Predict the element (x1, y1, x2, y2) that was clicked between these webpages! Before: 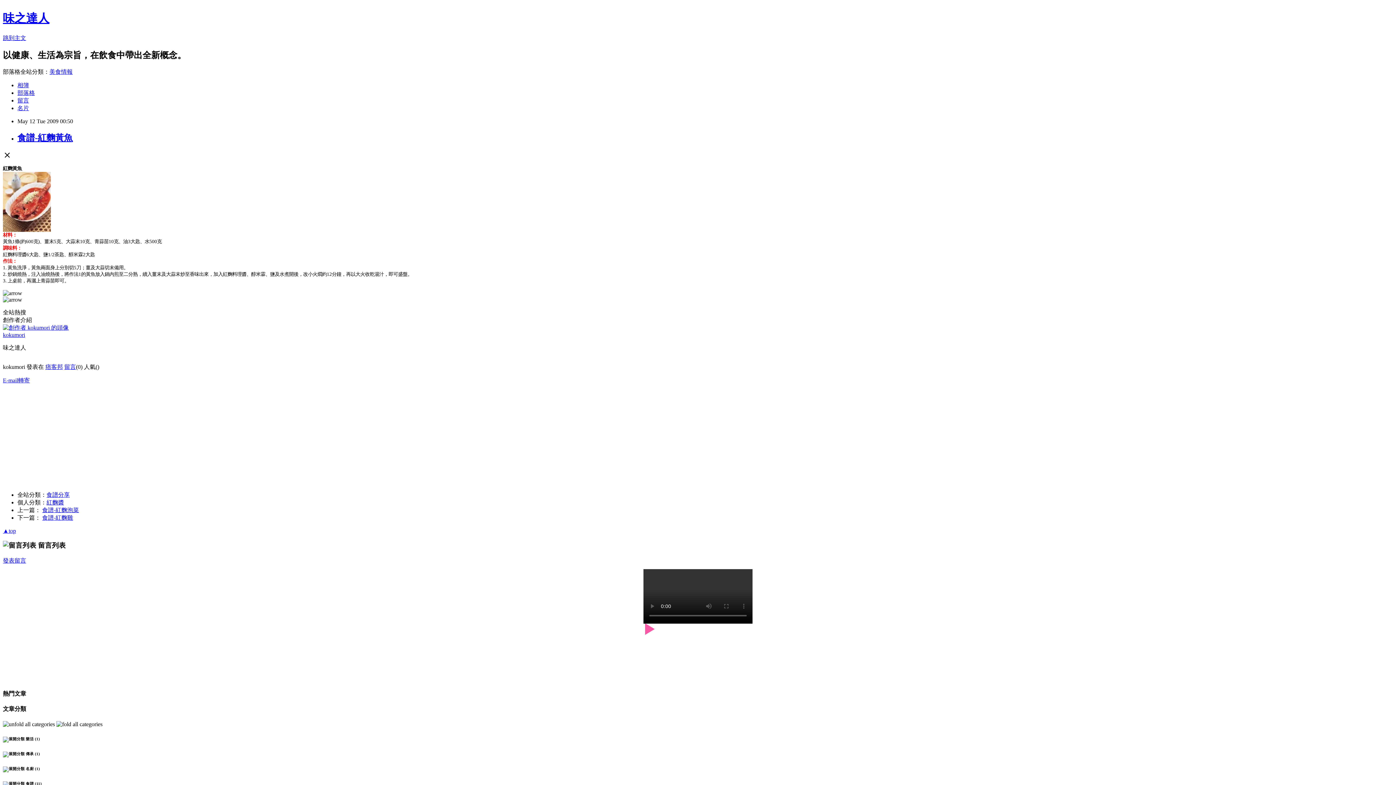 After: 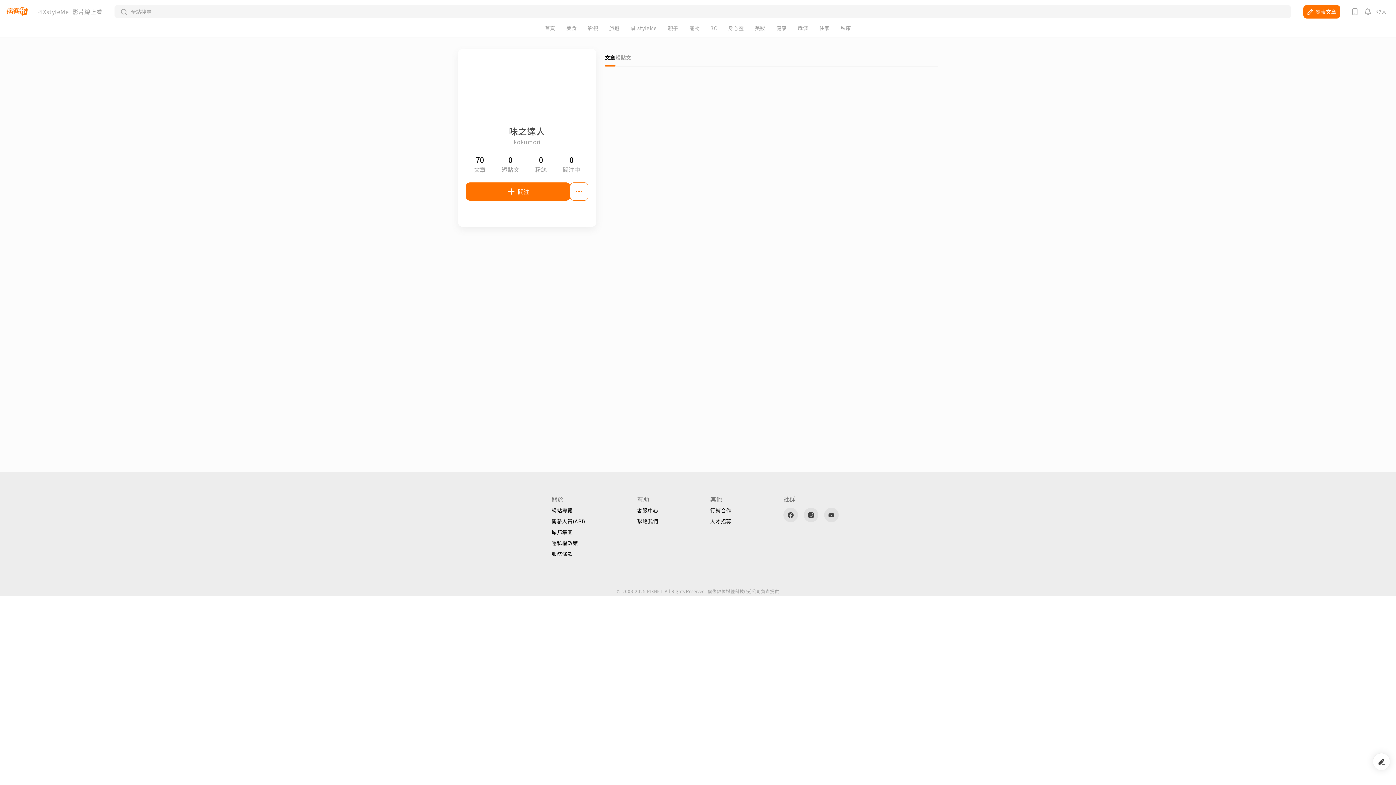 Action: bbox: (17, 104, 29, 111) label: 名片